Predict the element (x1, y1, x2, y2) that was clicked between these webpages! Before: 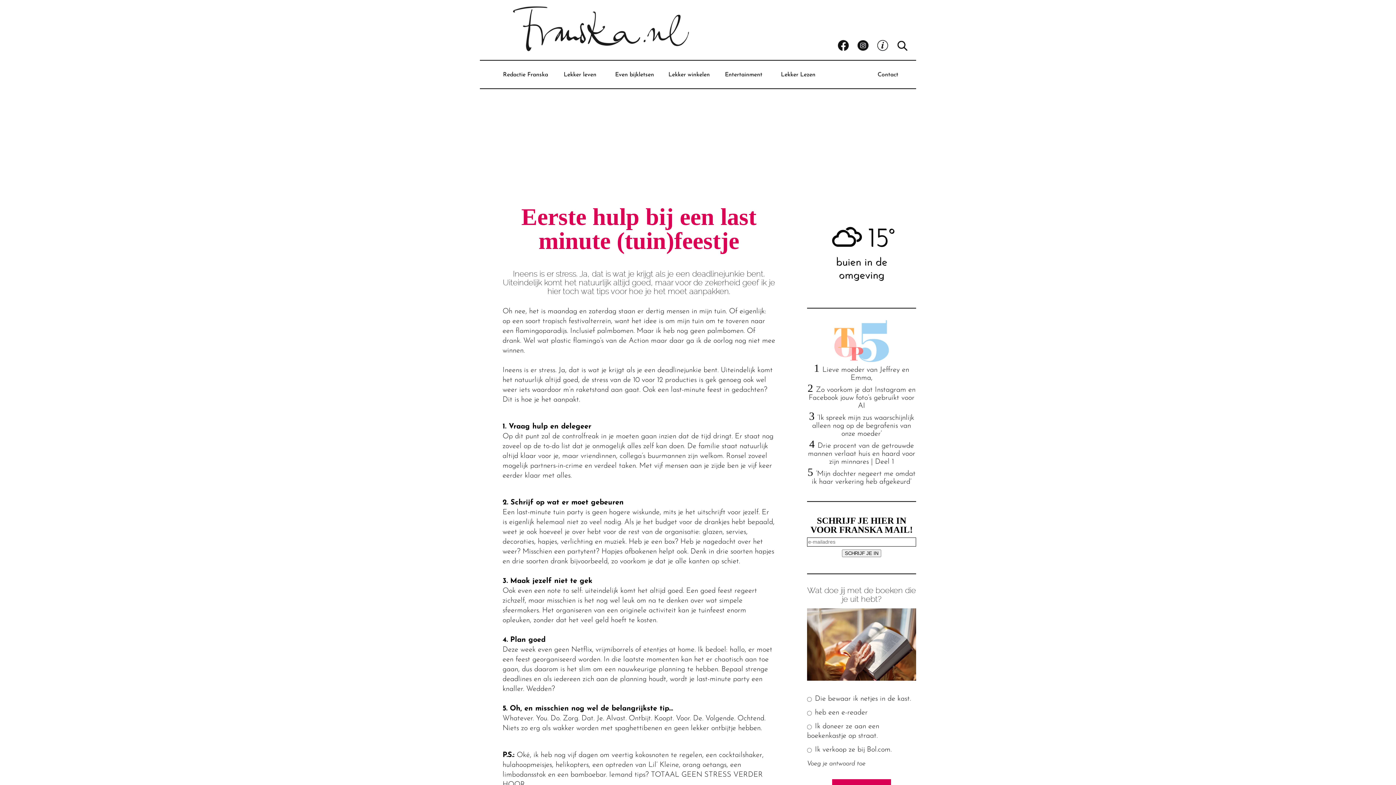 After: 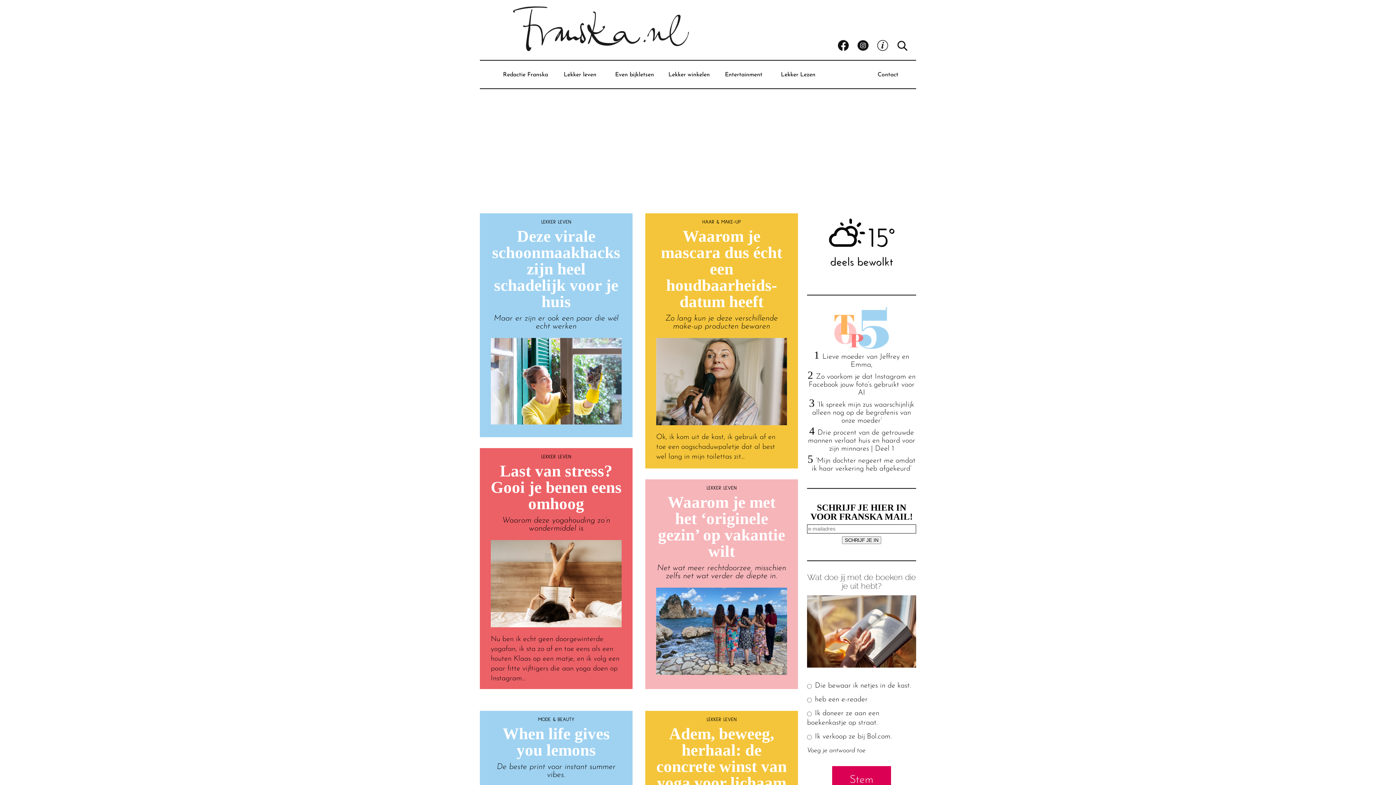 Action: label: Lekker leven bbox: (555, 70, 604, 78)